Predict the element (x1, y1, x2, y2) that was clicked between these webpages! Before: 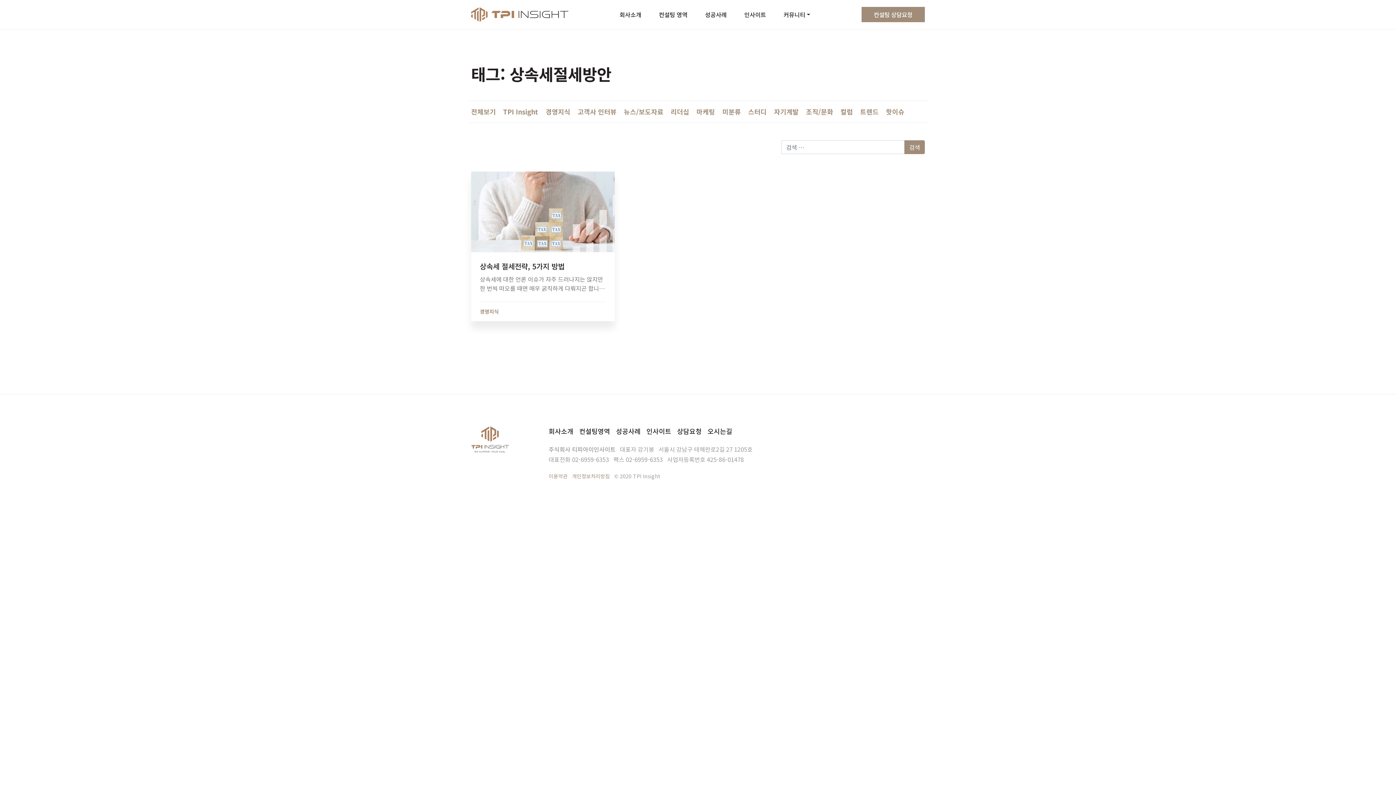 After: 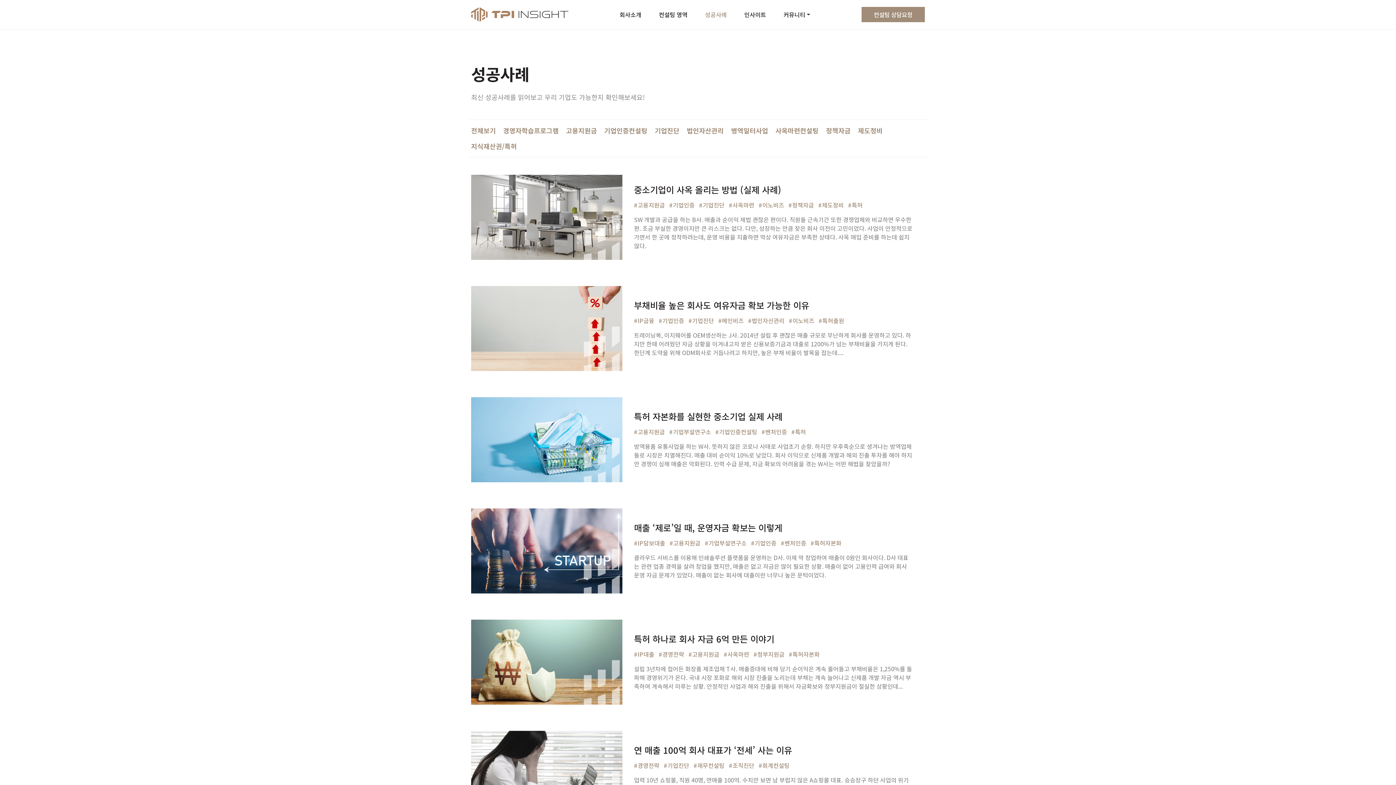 Action: label: 성공사례 bbox: (696, 0, 735, 29)